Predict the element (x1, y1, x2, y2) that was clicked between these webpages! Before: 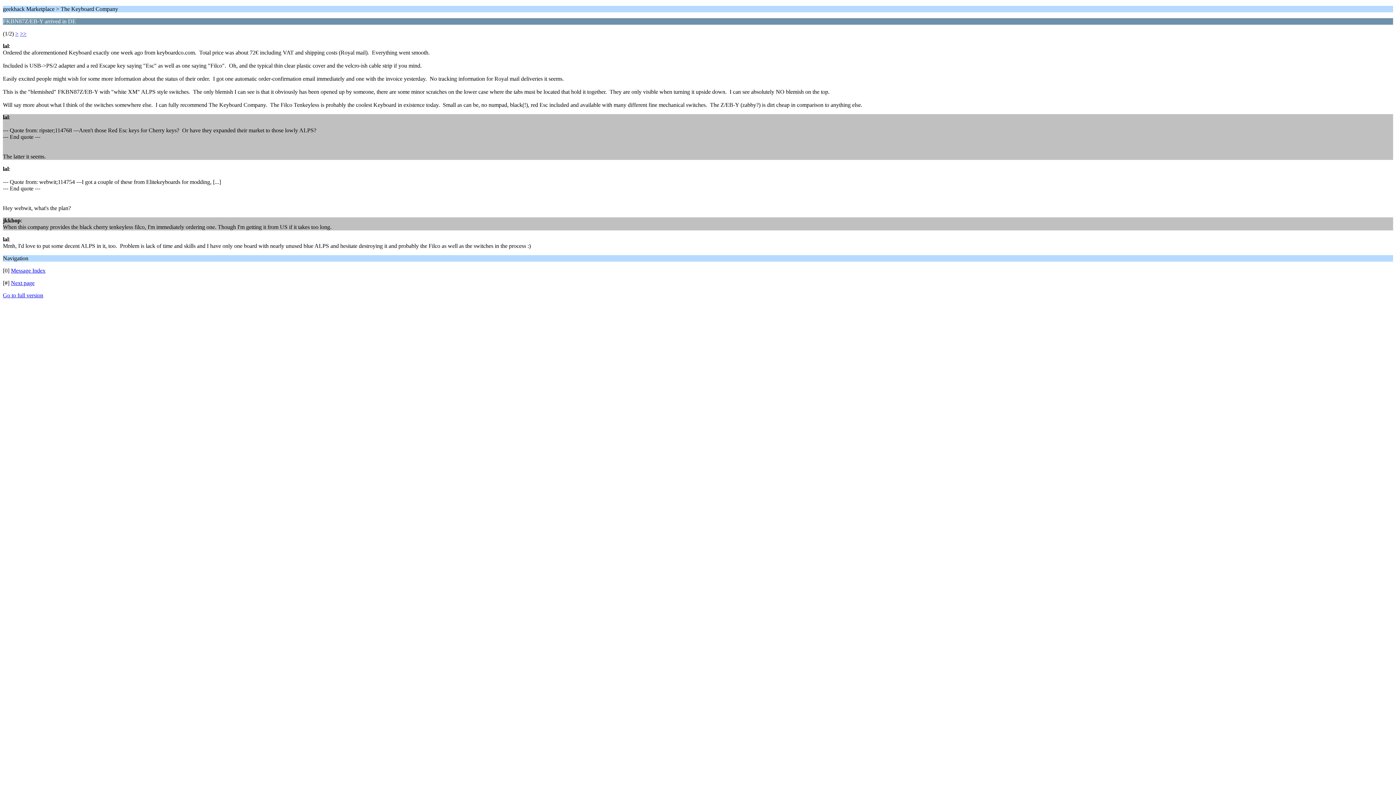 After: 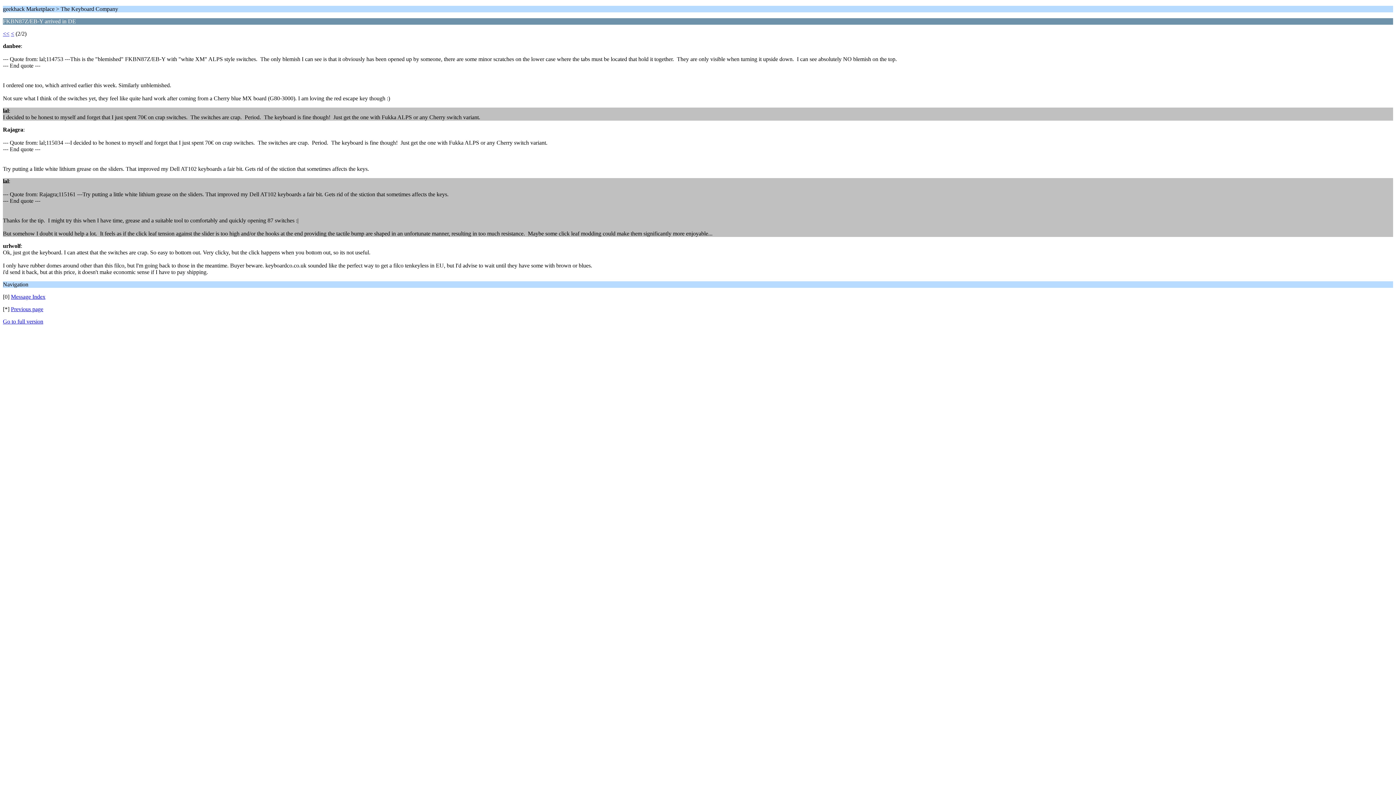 Action: bbox: (15, 30, 18, 36) label: >